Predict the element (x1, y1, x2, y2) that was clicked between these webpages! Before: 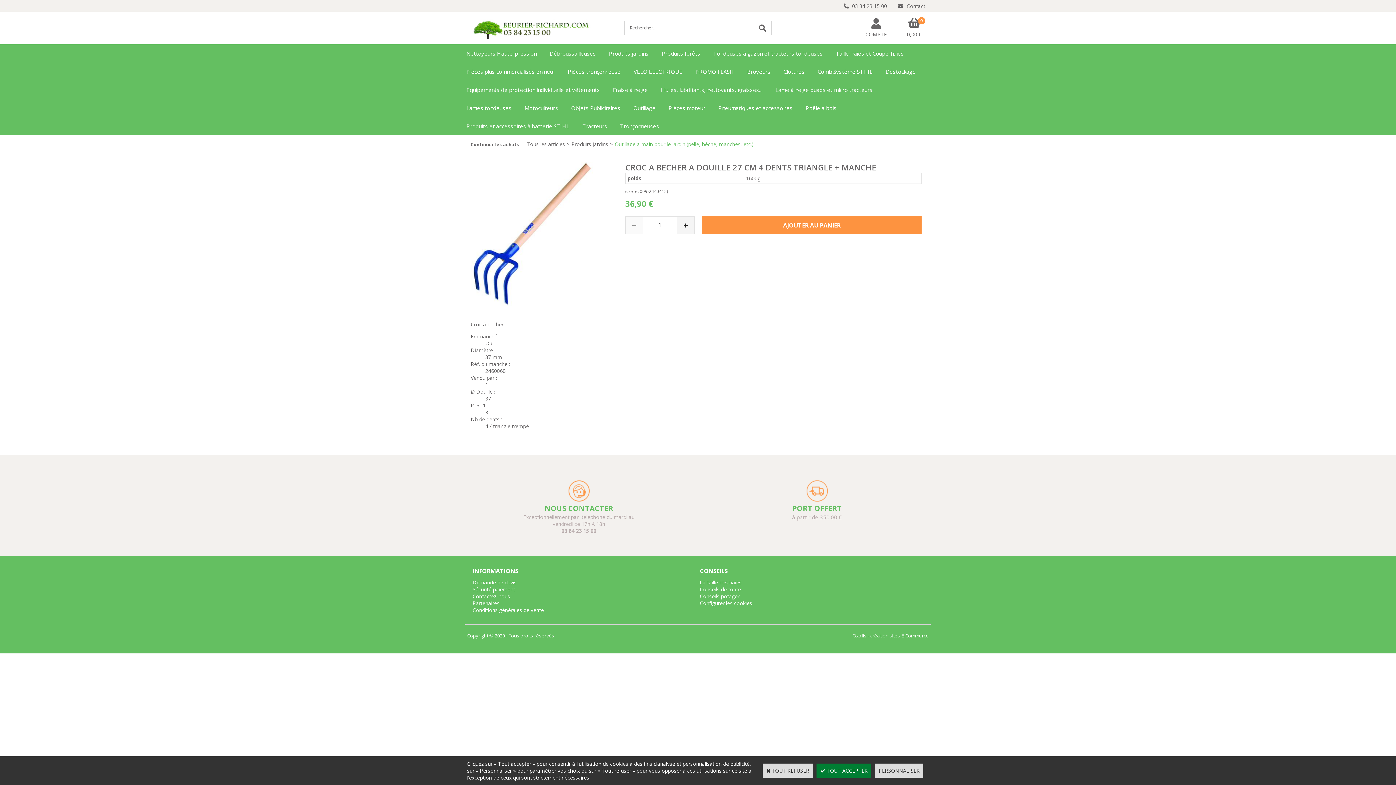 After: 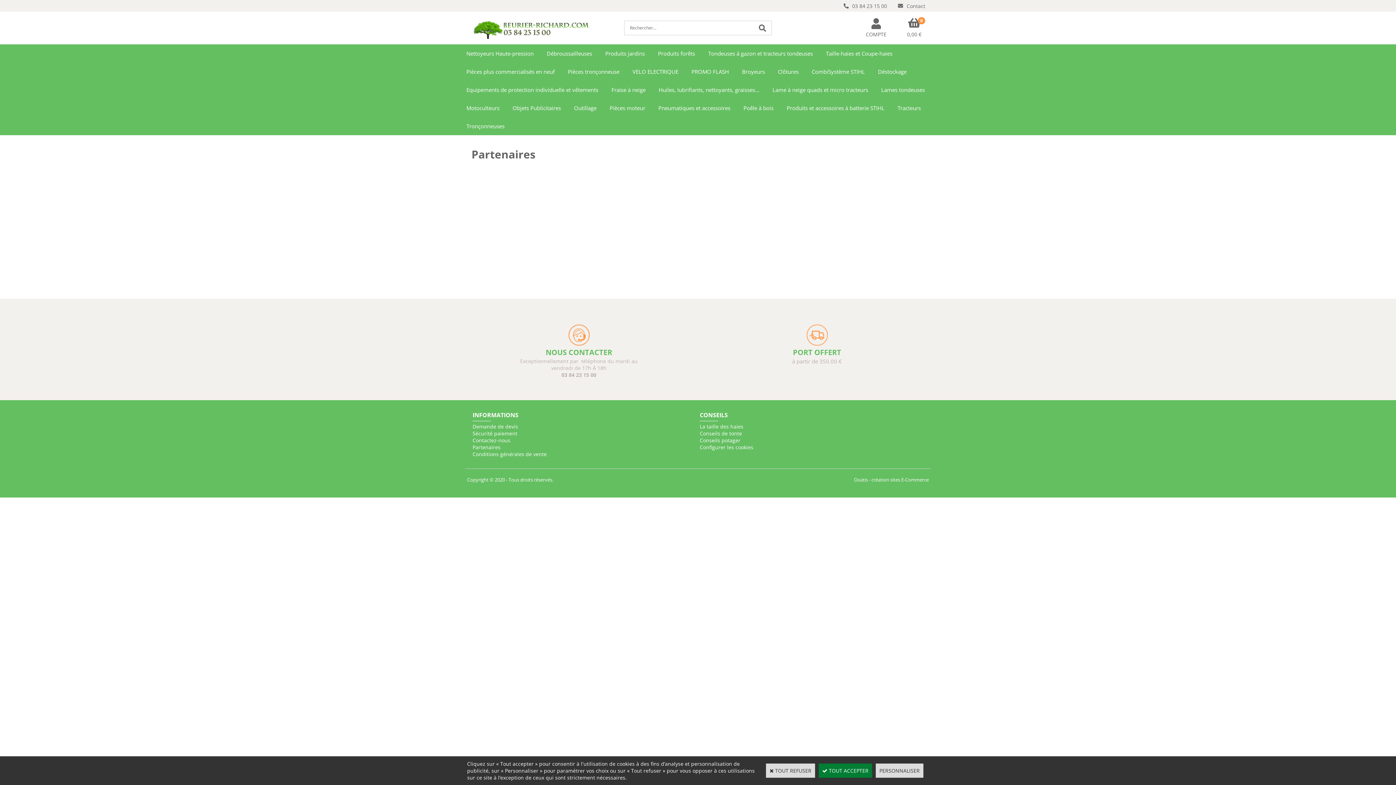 Action: label: Partenaires bbox: (472, 600, 499, 606)